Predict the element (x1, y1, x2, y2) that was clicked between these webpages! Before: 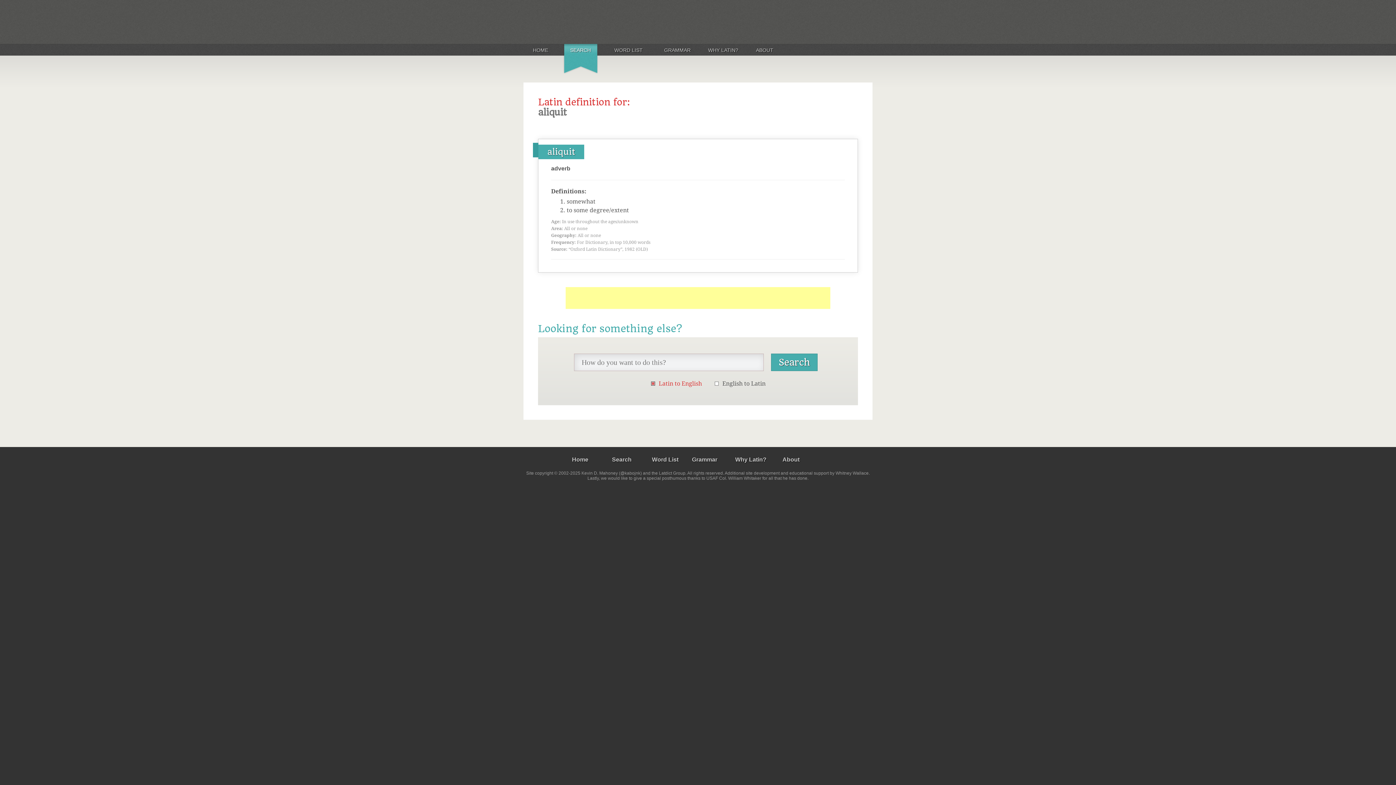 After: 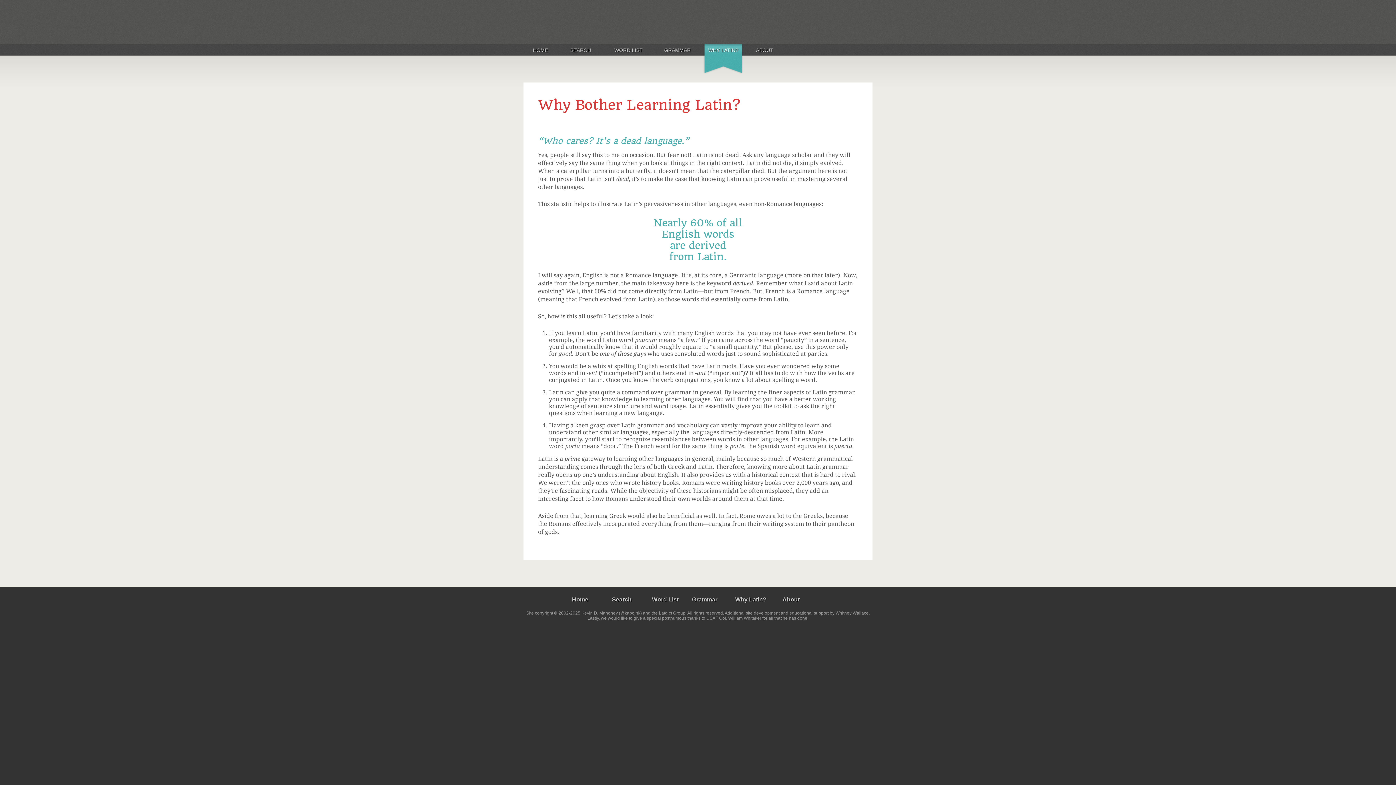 Action: bbox: (703, 46, 743, 54) label: WHY LATIN?